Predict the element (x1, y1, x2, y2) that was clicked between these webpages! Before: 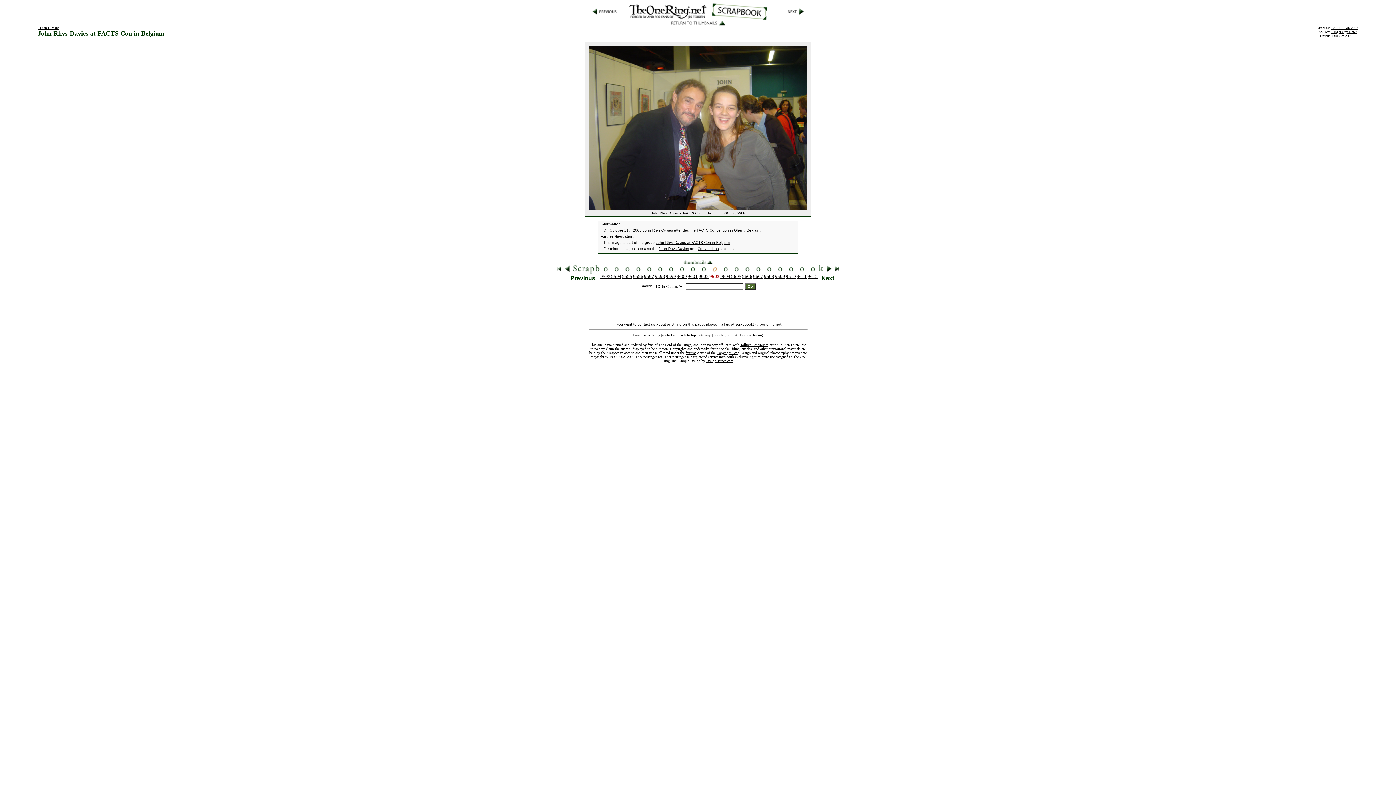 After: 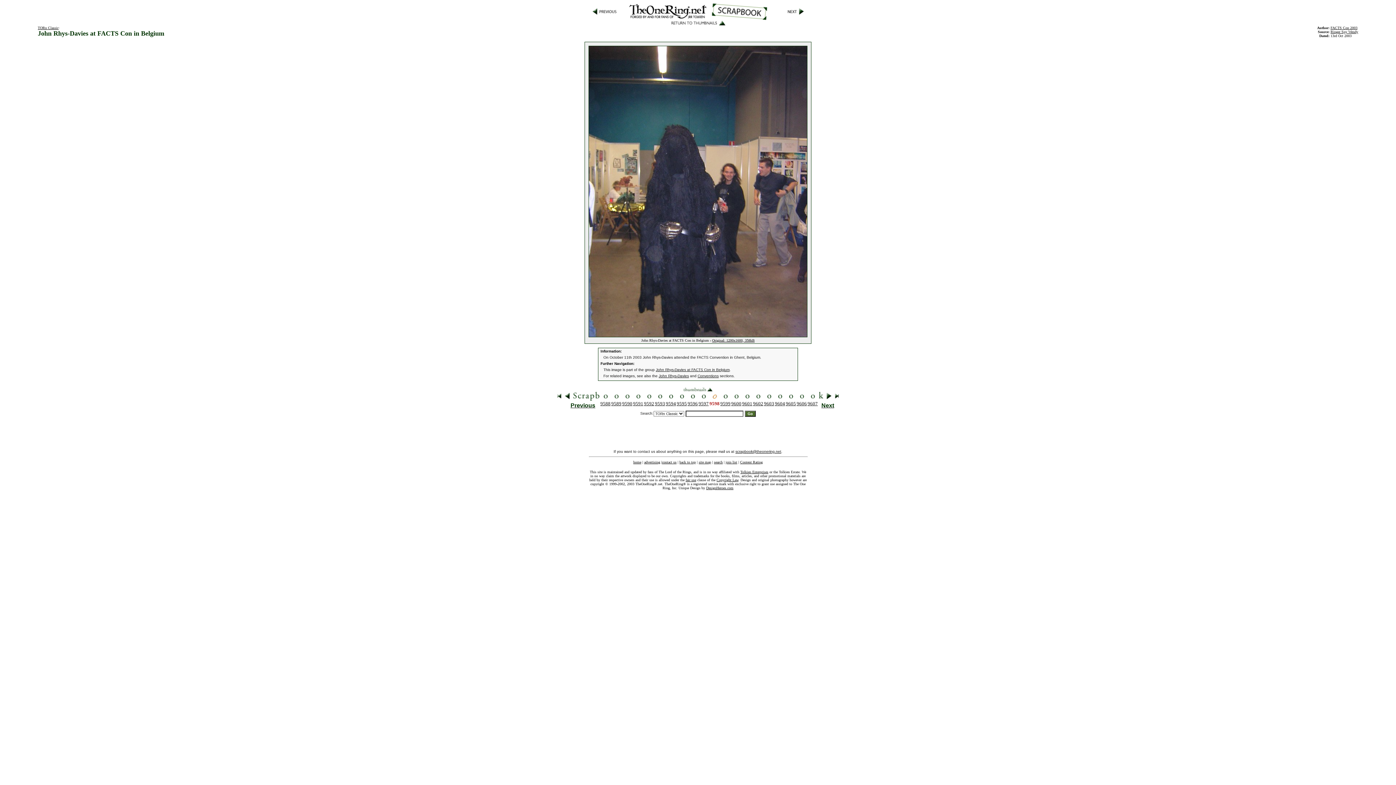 Action: bbox: (657, 268, 662, 274)